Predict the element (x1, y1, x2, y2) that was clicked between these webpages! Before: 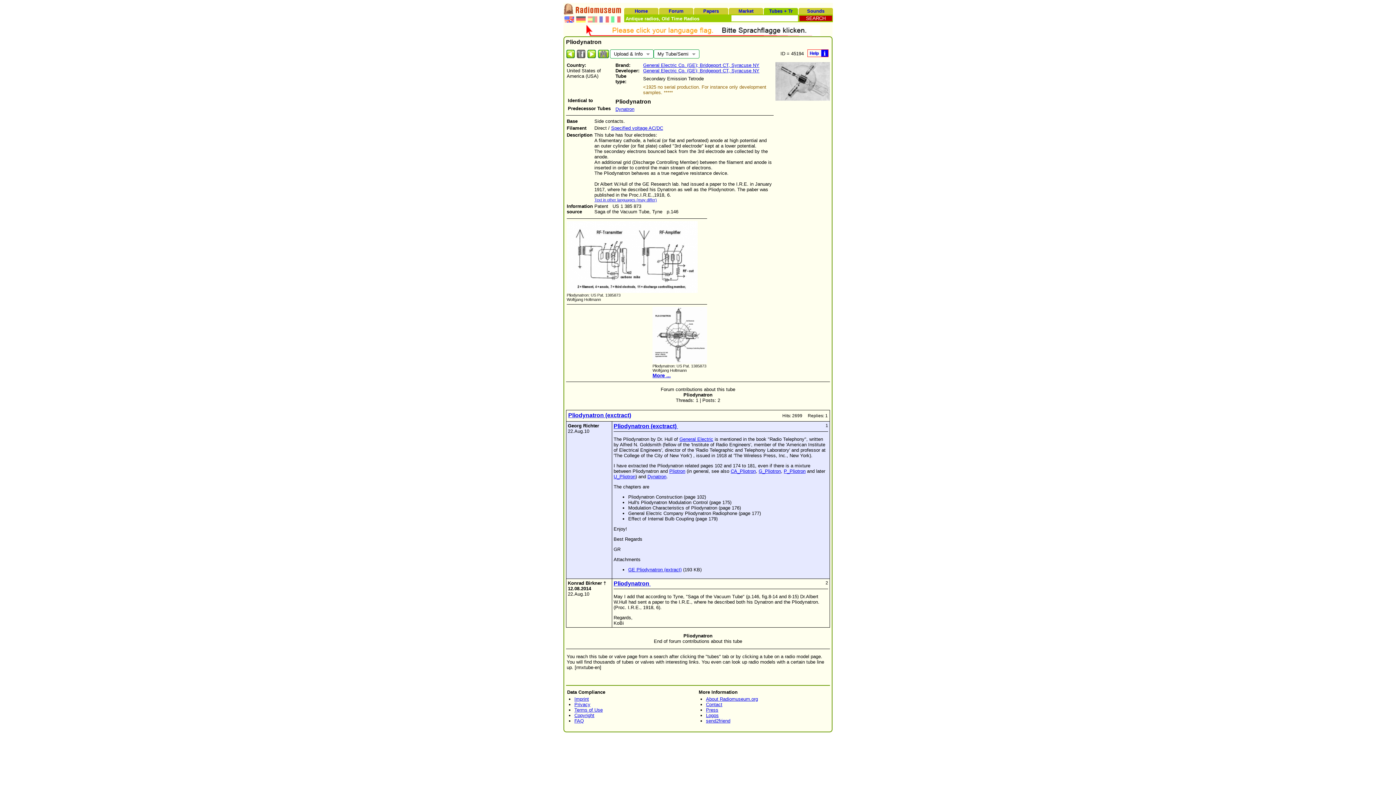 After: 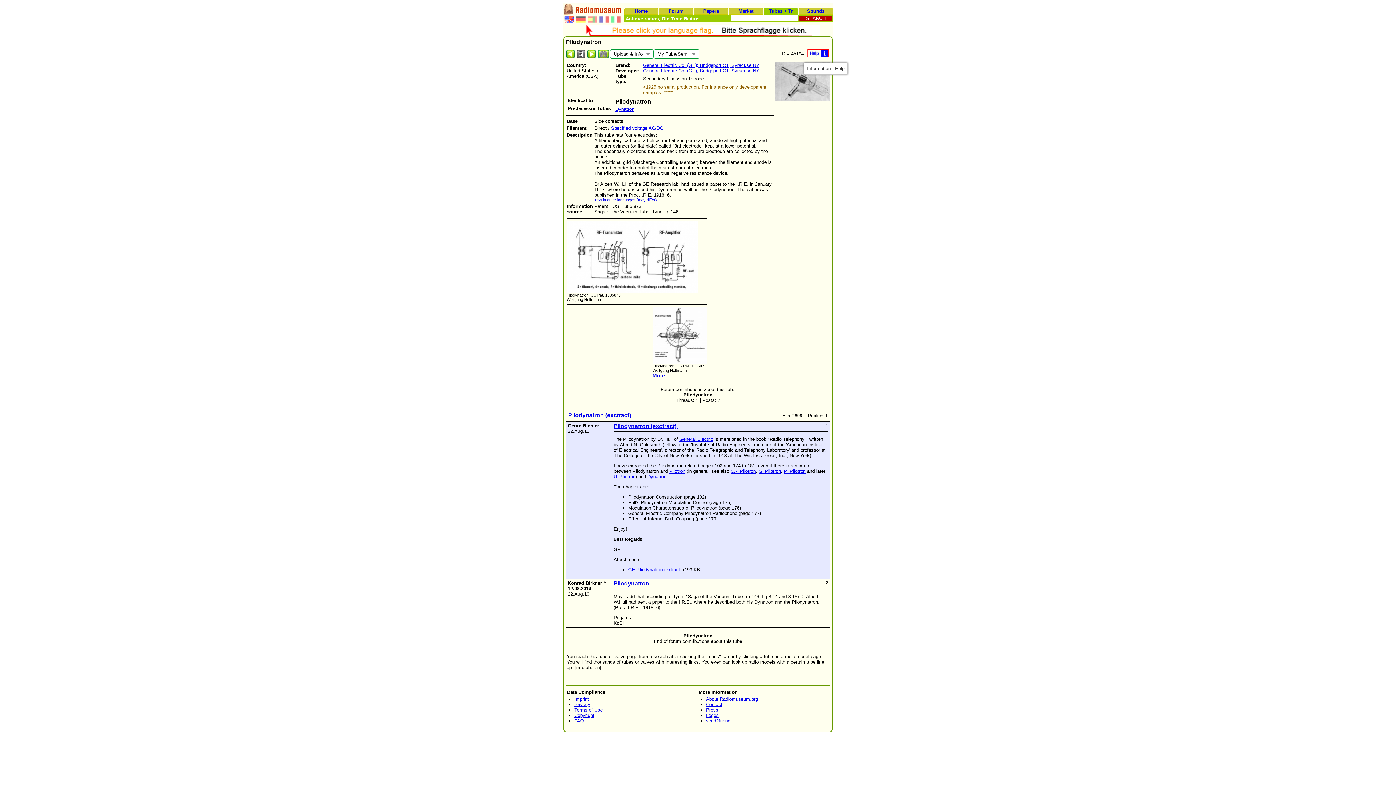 Action: bbox: (804, 52, 828, 58)